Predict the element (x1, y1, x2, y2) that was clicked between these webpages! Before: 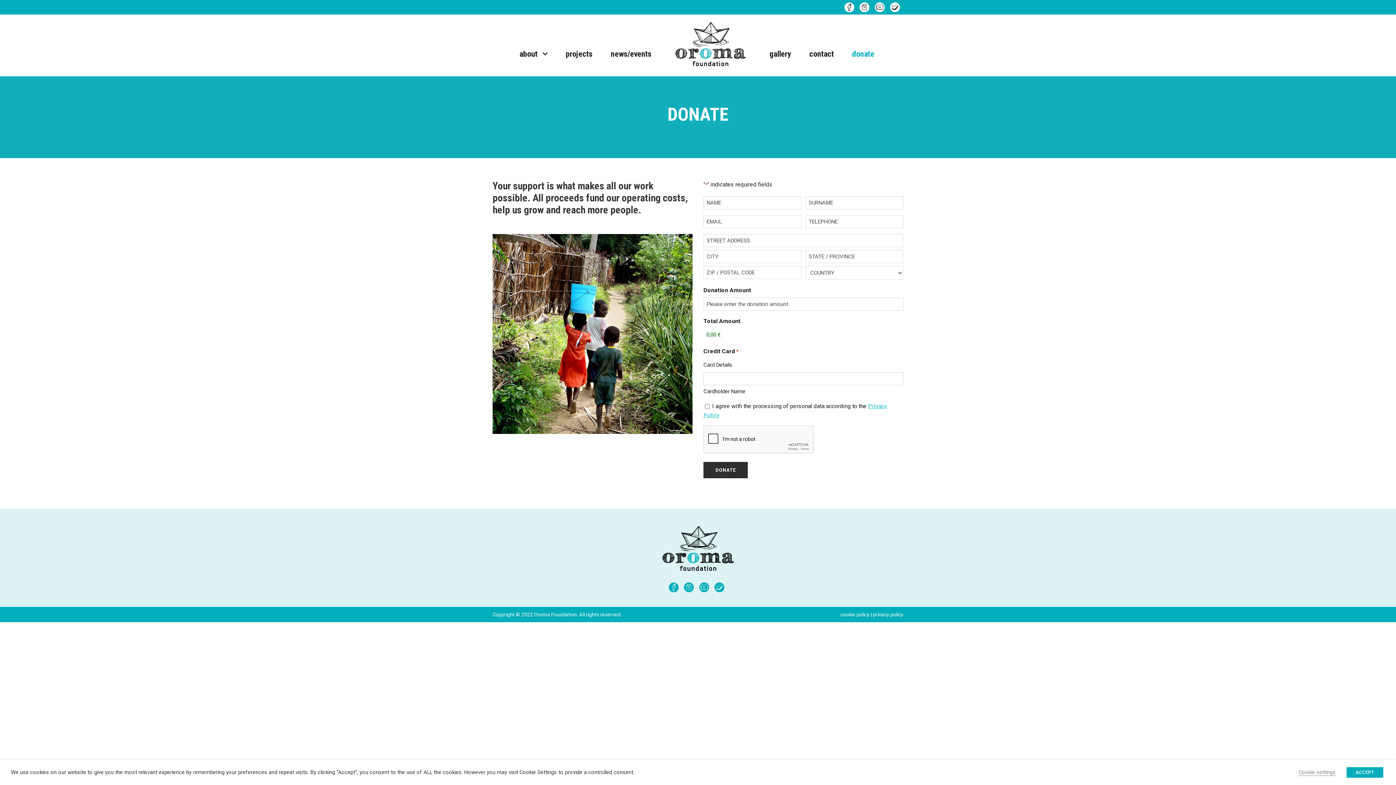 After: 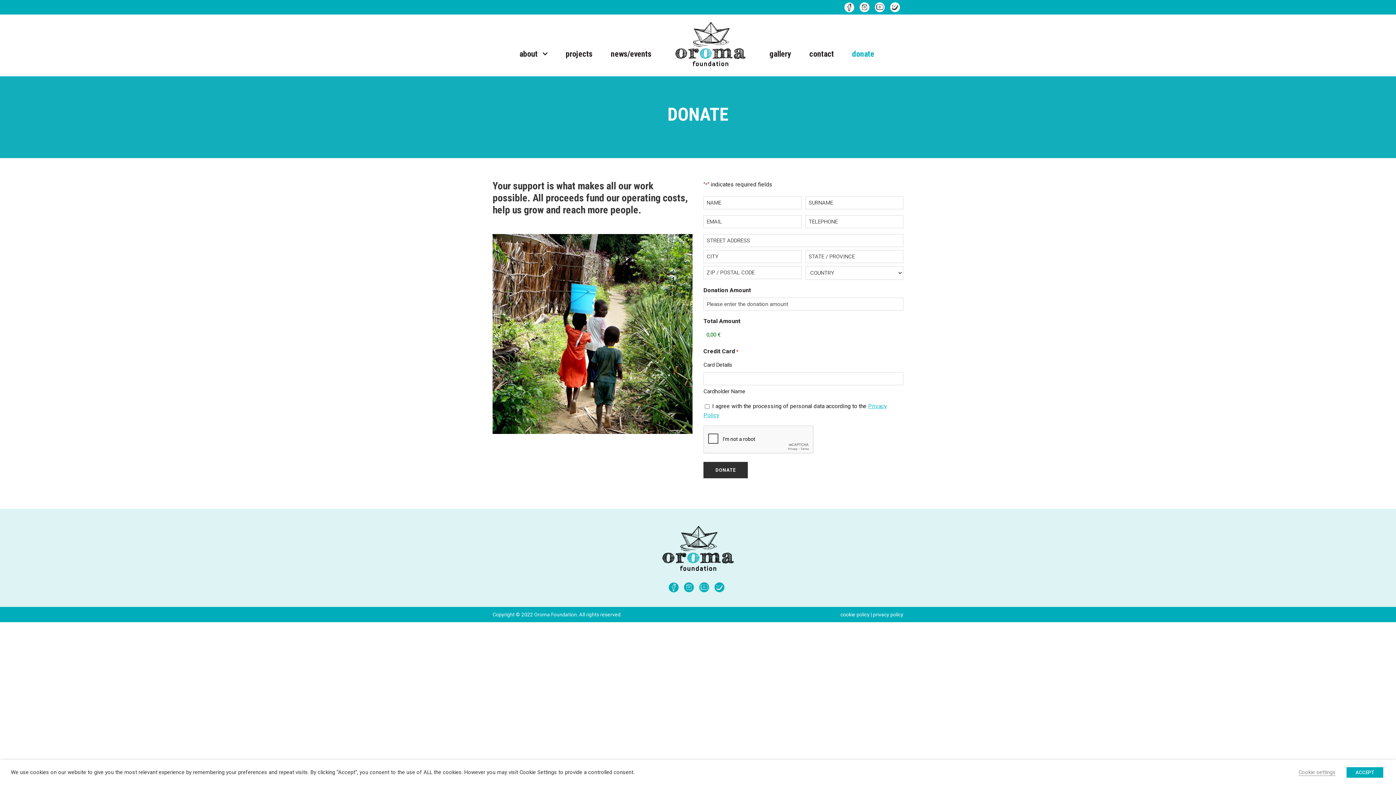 Action: bbox: (874, 3, 885, 10)